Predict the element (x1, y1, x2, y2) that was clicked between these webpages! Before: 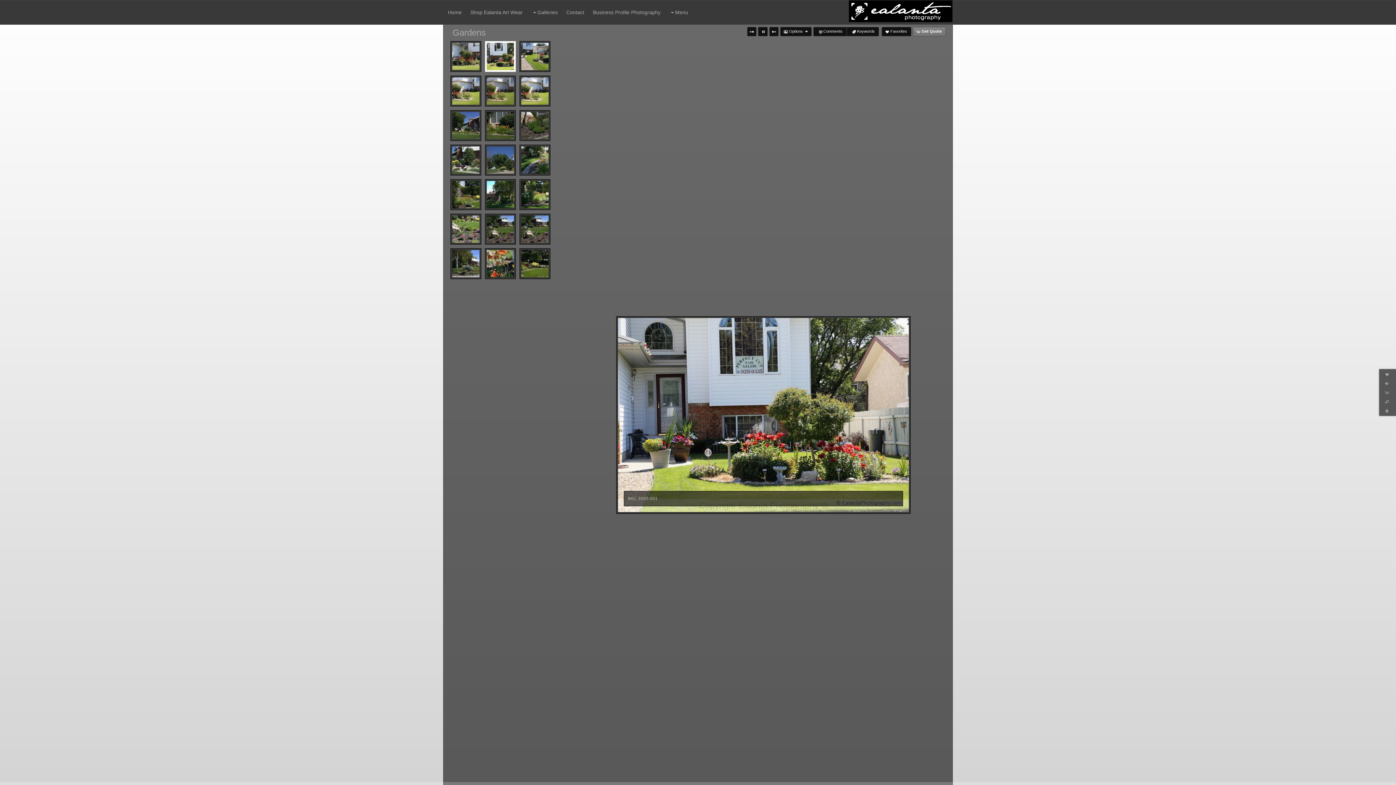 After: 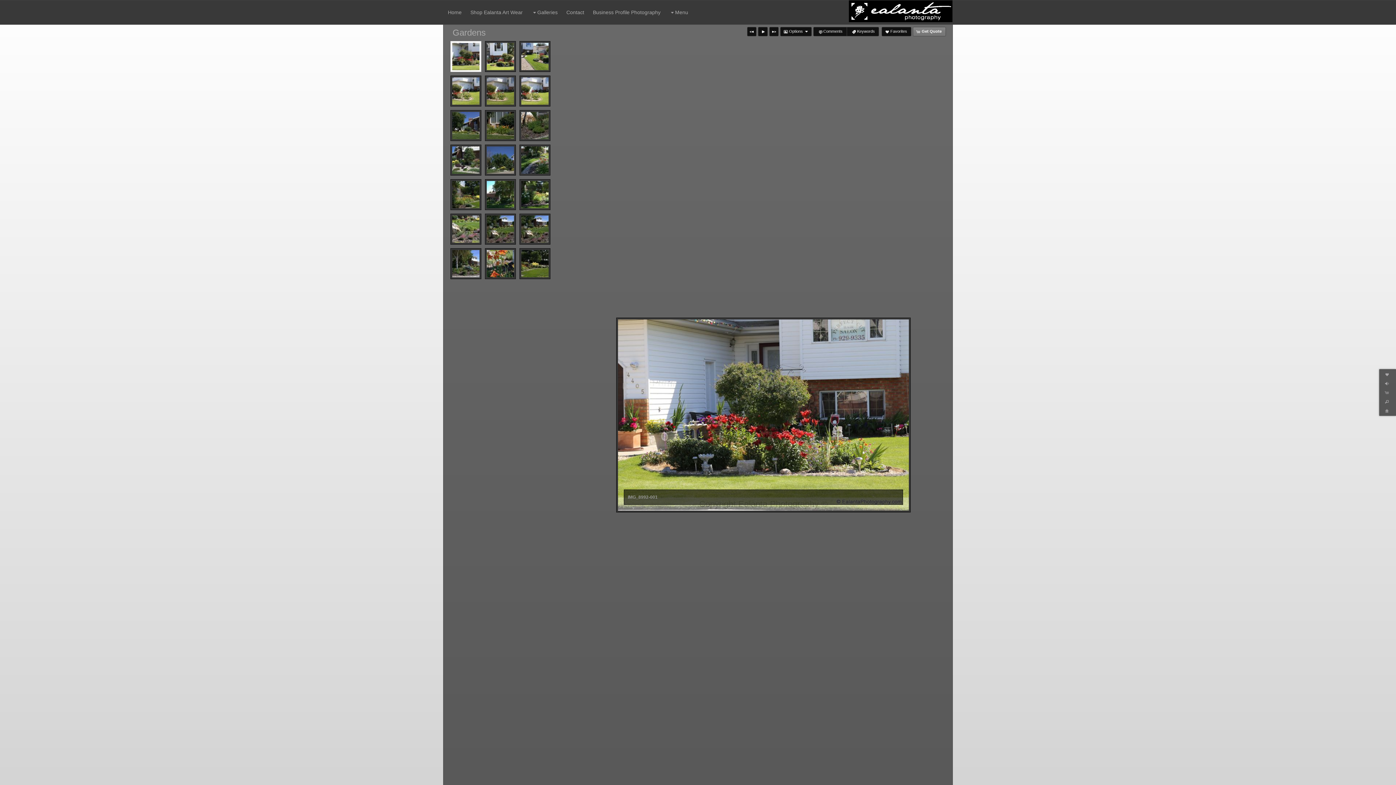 Action: bbox: (452, 42, 479, 70)